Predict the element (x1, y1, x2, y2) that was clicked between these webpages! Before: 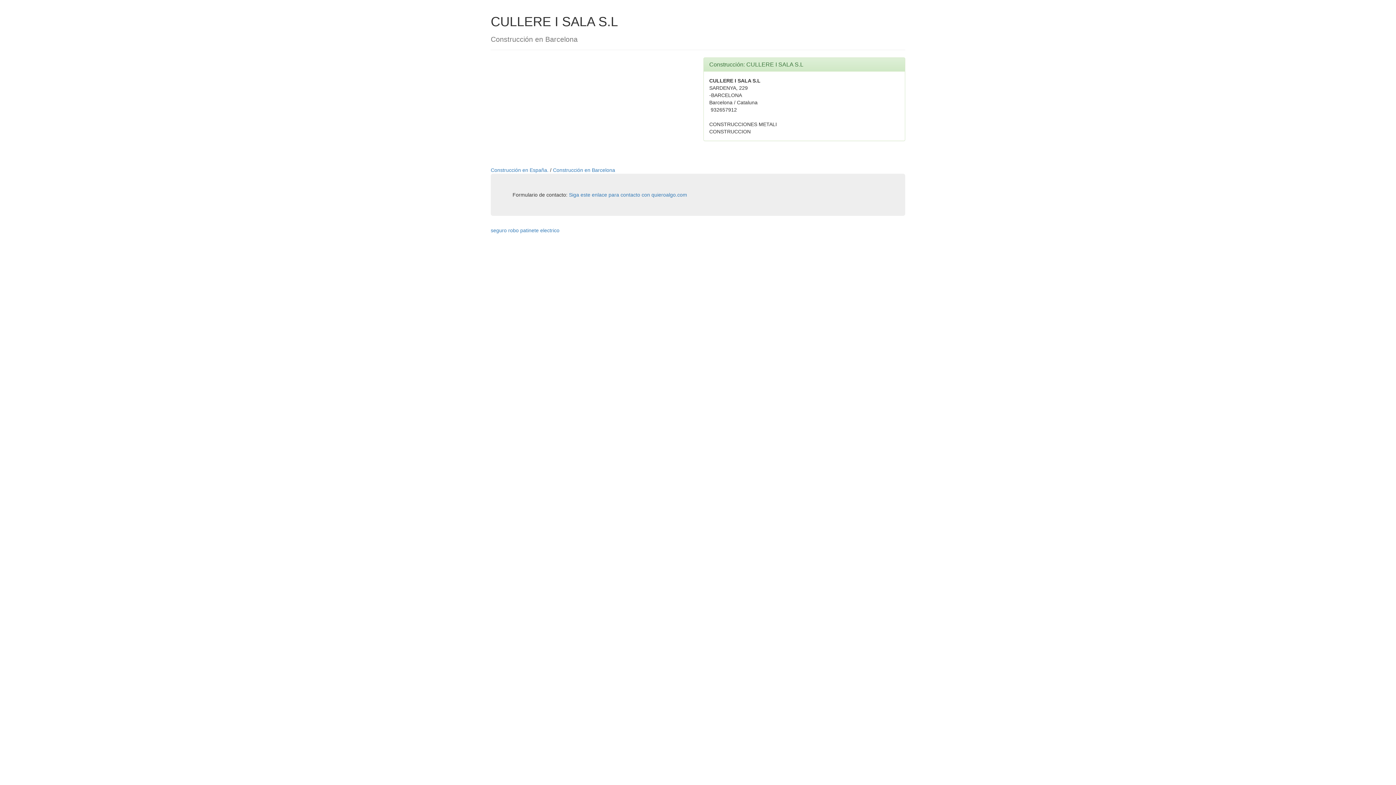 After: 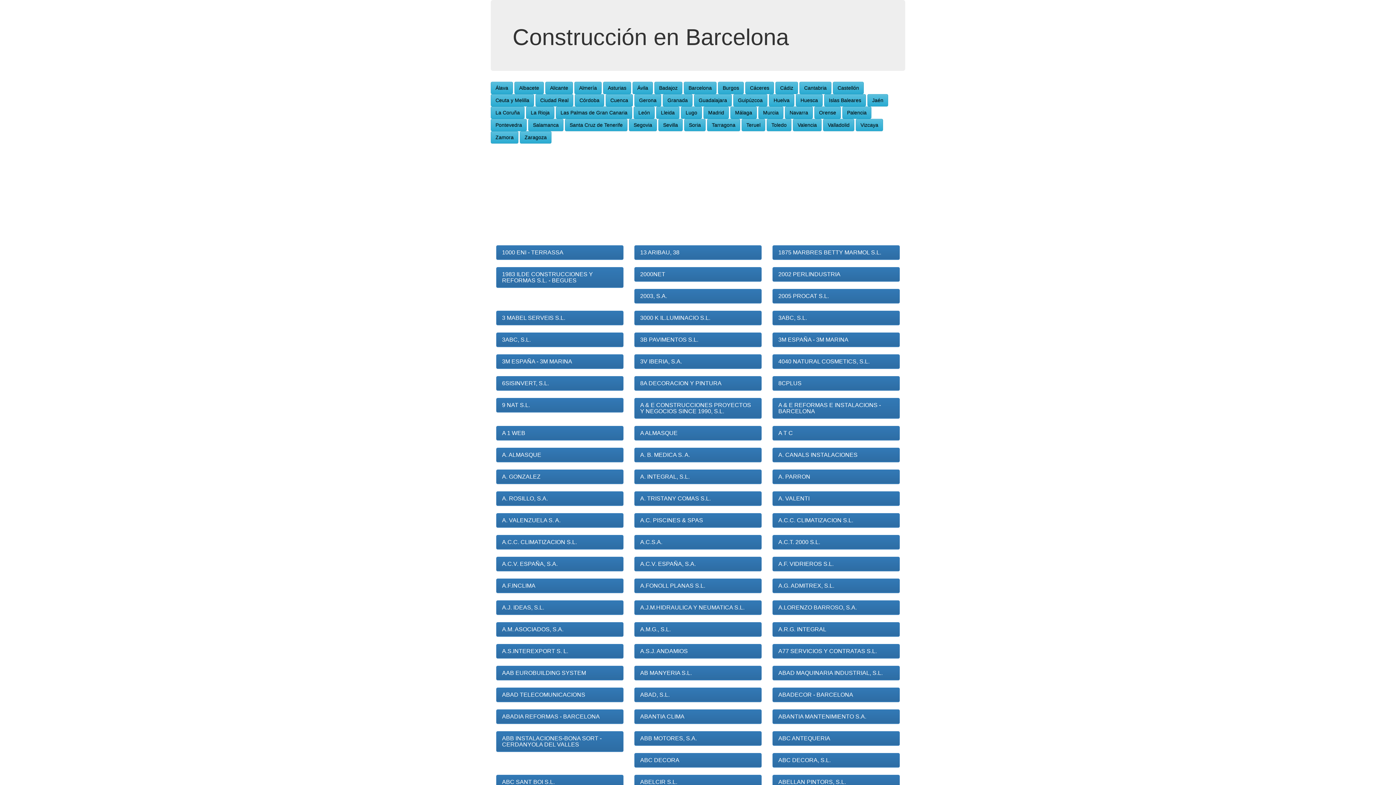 Action: label: Construcción en Barcelona bbox: (553, 167, 615, 173)